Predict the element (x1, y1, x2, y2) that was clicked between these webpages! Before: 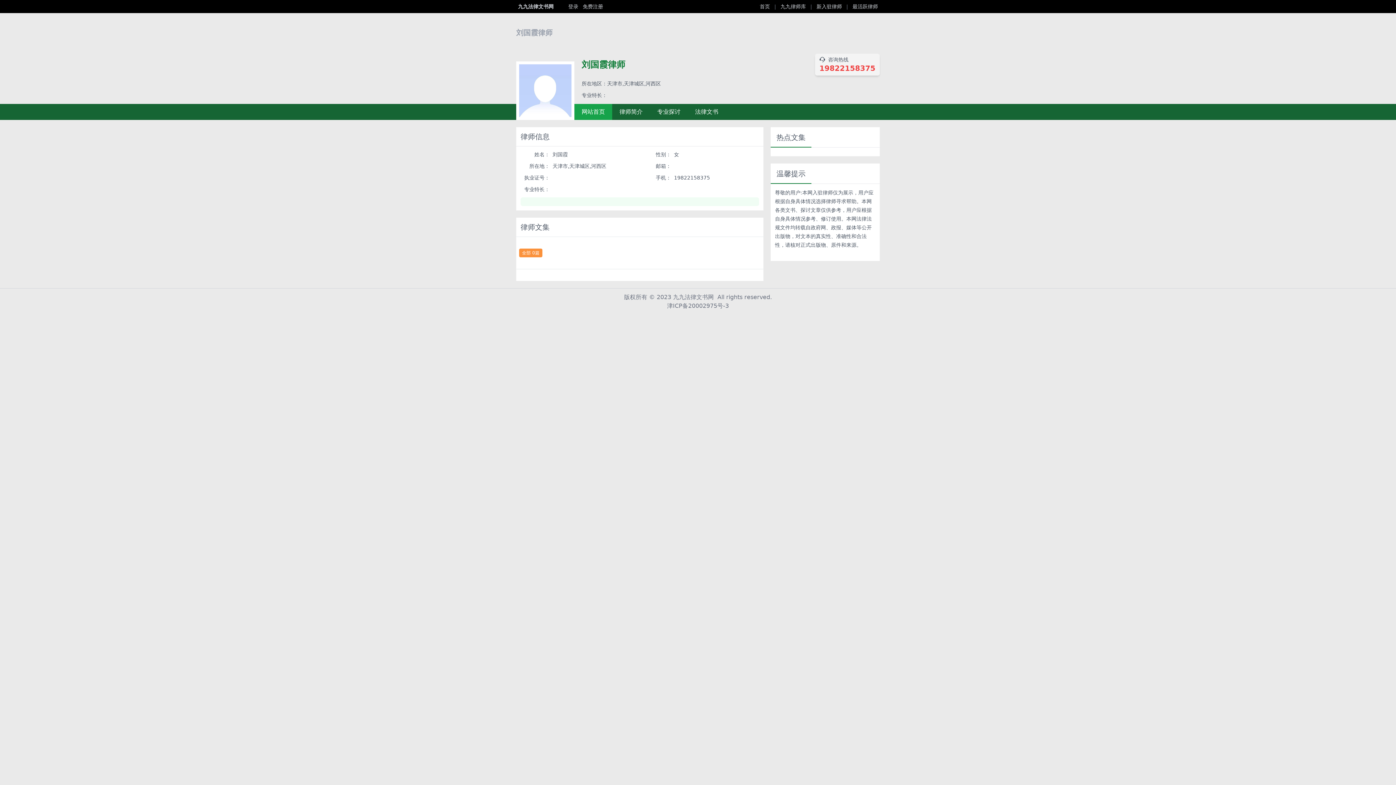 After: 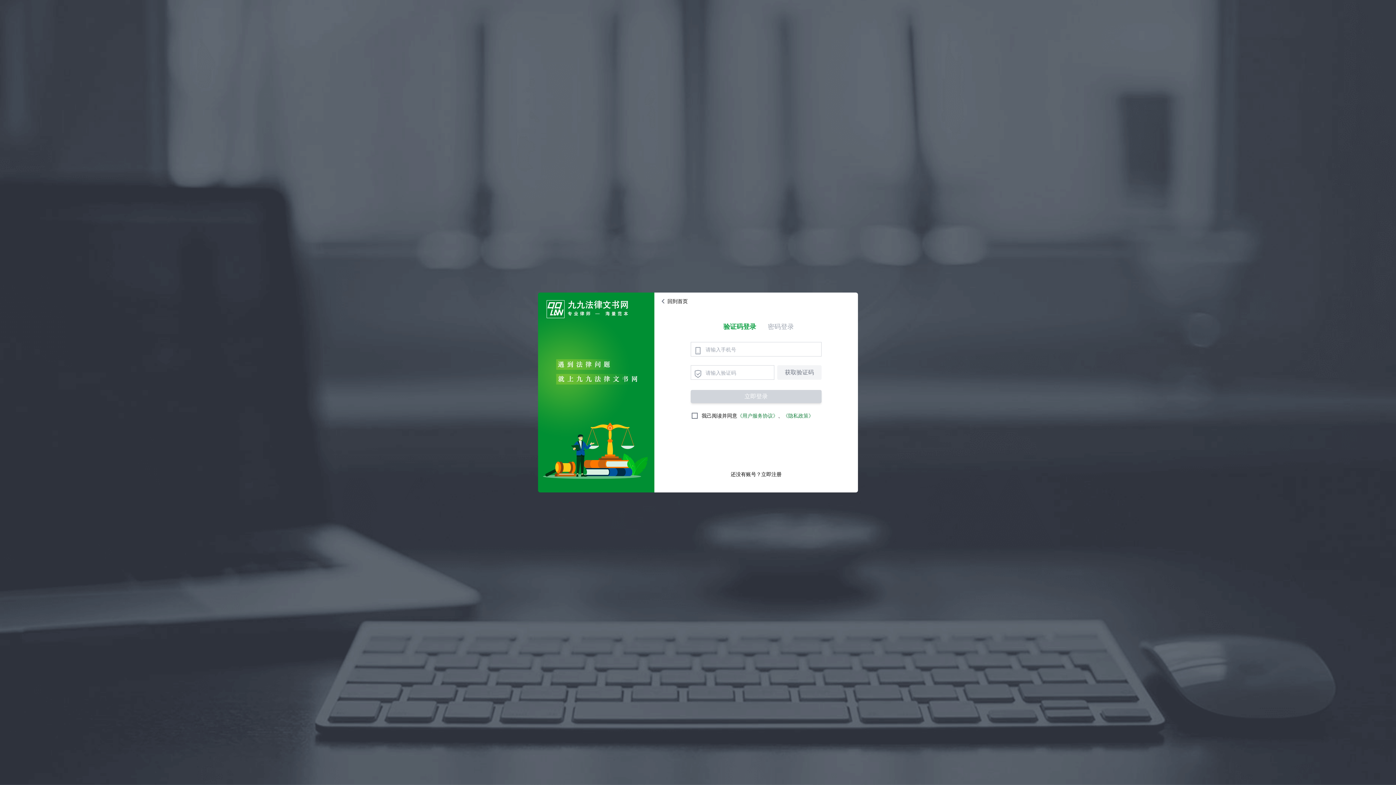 Action: bbox: (568, 2, 578, 10) label: 登录